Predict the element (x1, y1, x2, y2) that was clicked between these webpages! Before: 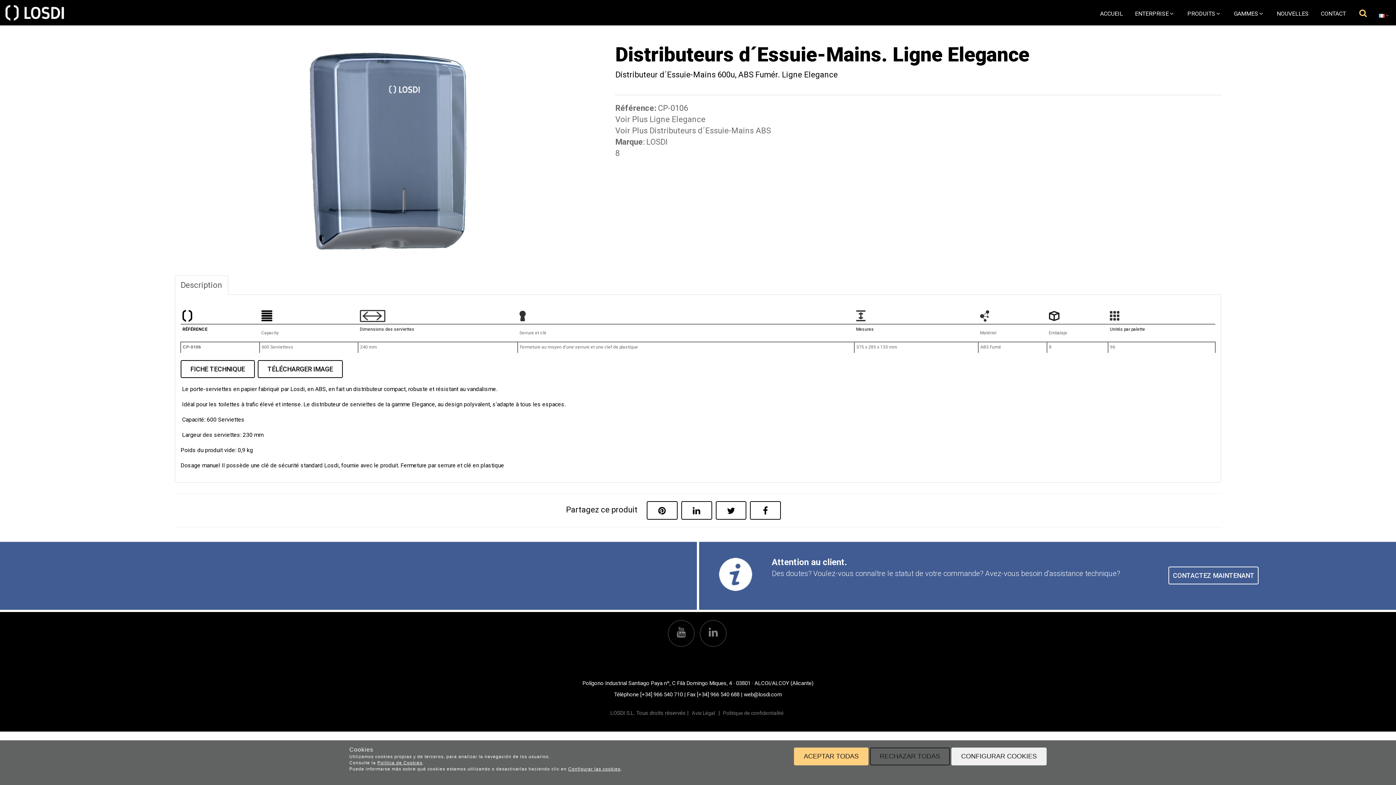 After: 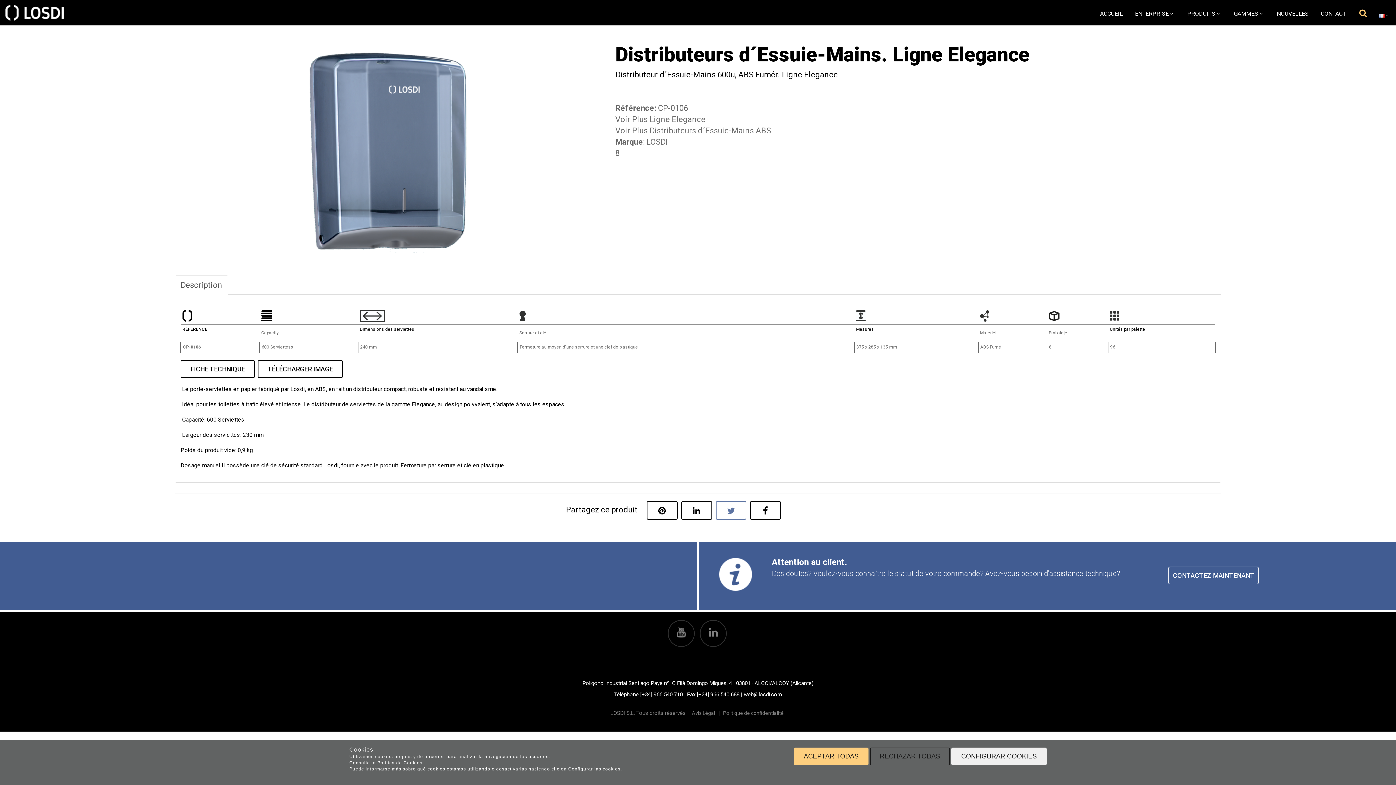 Action: bbox: (715, 501, 746, 520) label: PART TWITTER